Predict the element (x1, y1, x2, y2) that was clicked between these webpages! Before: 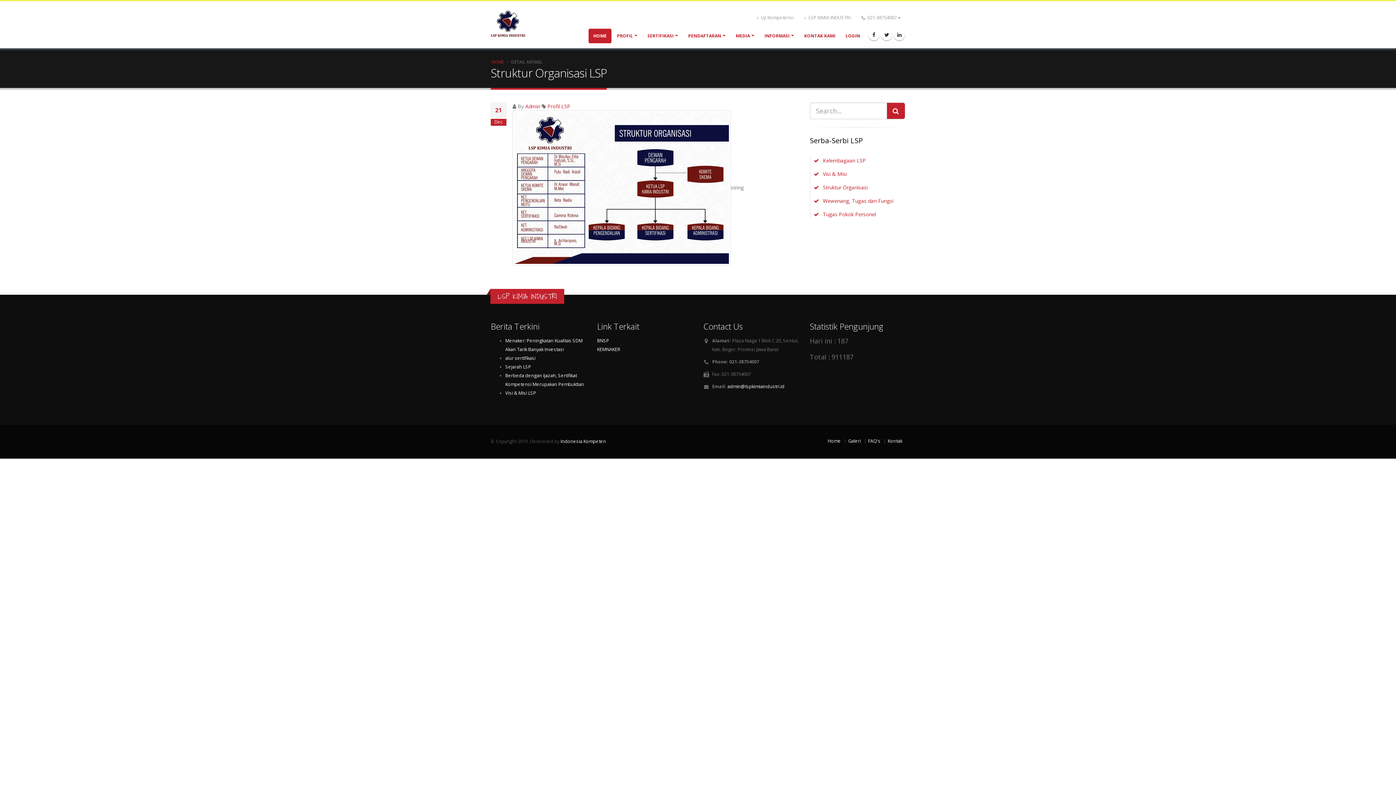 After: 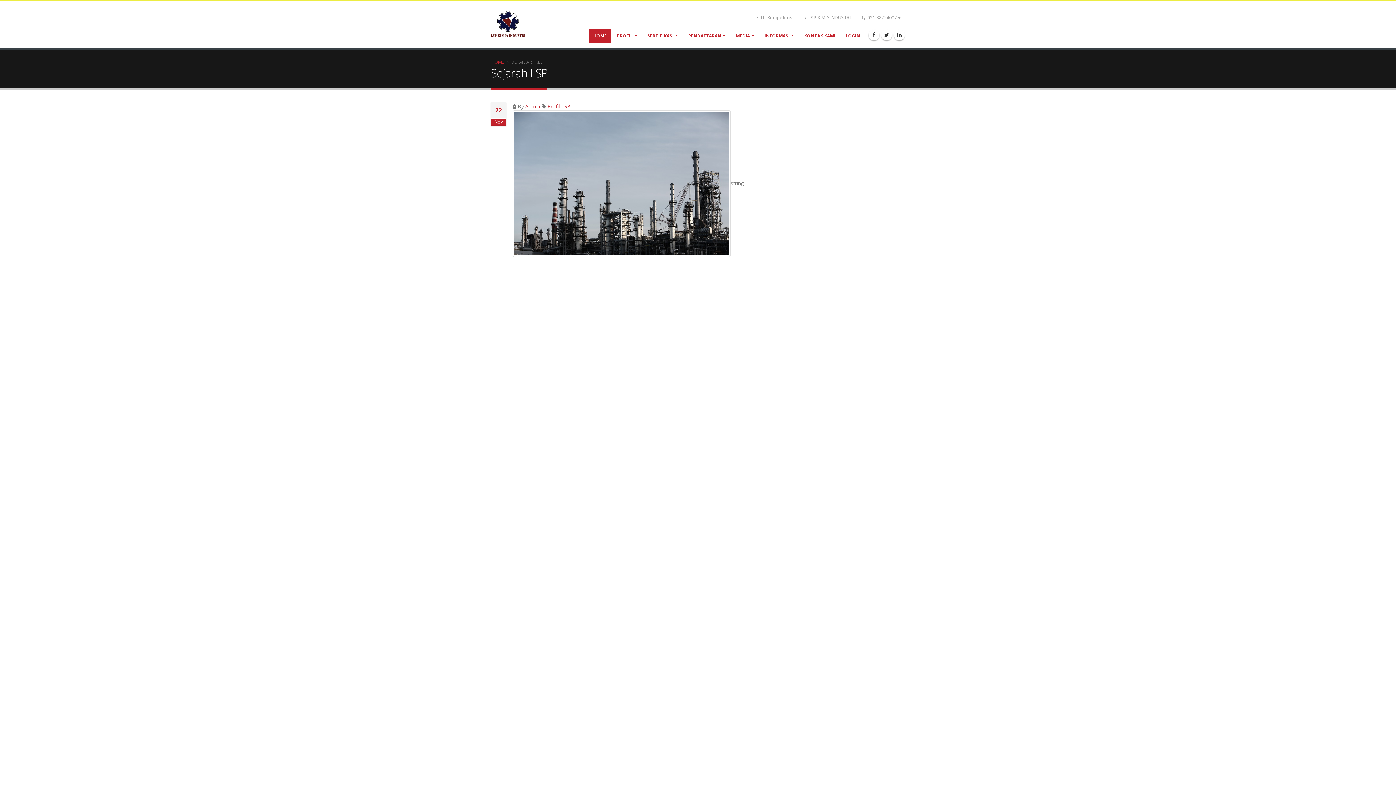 Action: bbox: (505, 364, 531, 370) label: Sejarah LSP